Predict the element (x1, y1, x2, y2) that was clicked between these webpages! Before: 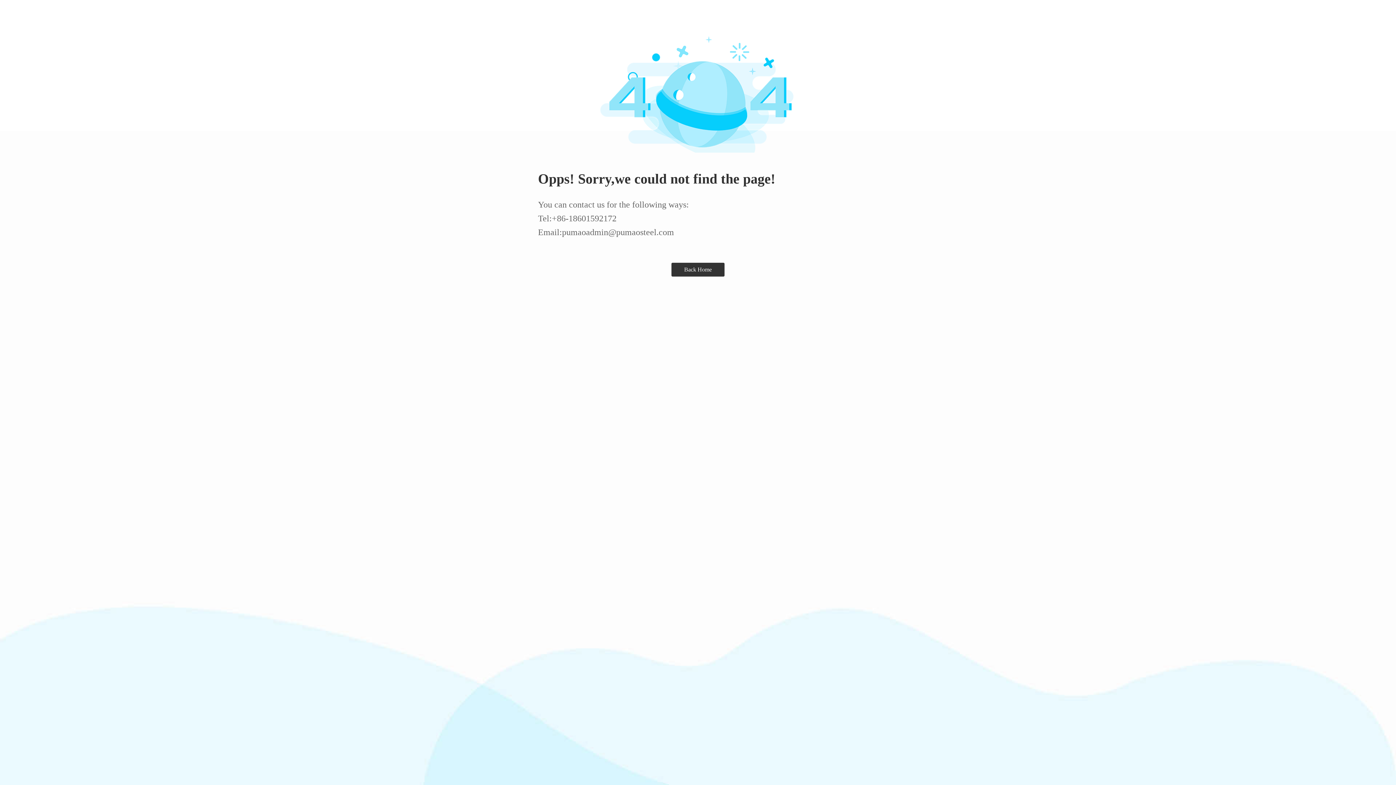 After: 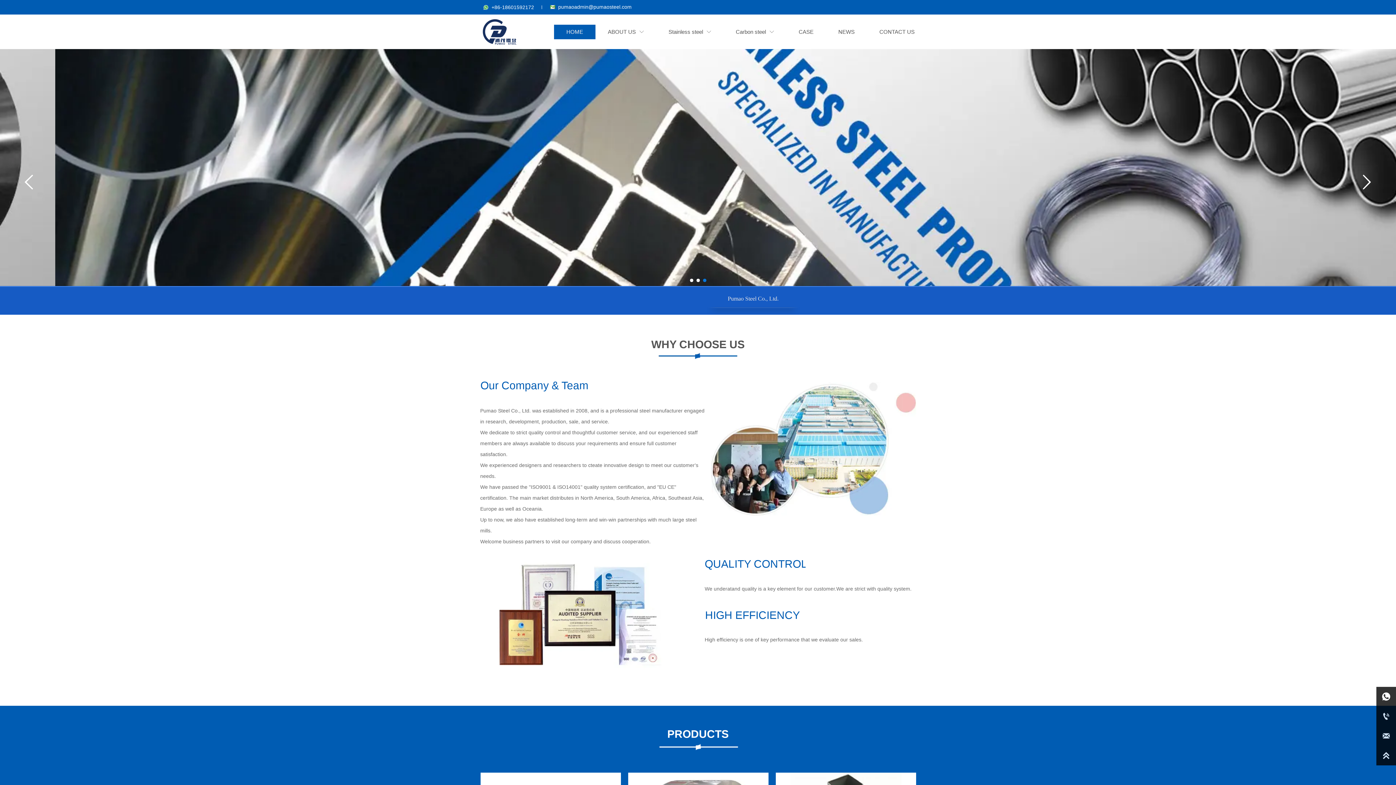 Action: bbox: (671, 262, 724, 276) label: Back Home